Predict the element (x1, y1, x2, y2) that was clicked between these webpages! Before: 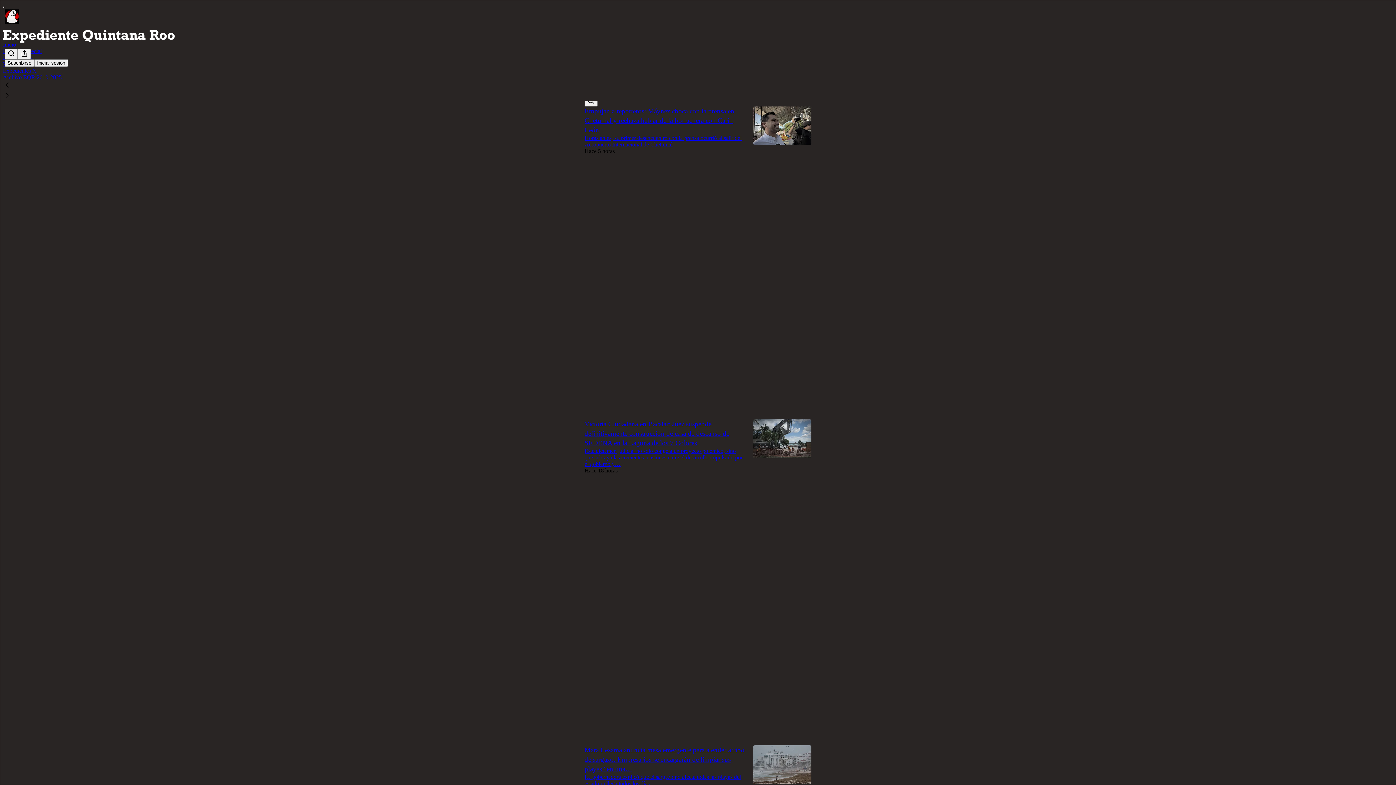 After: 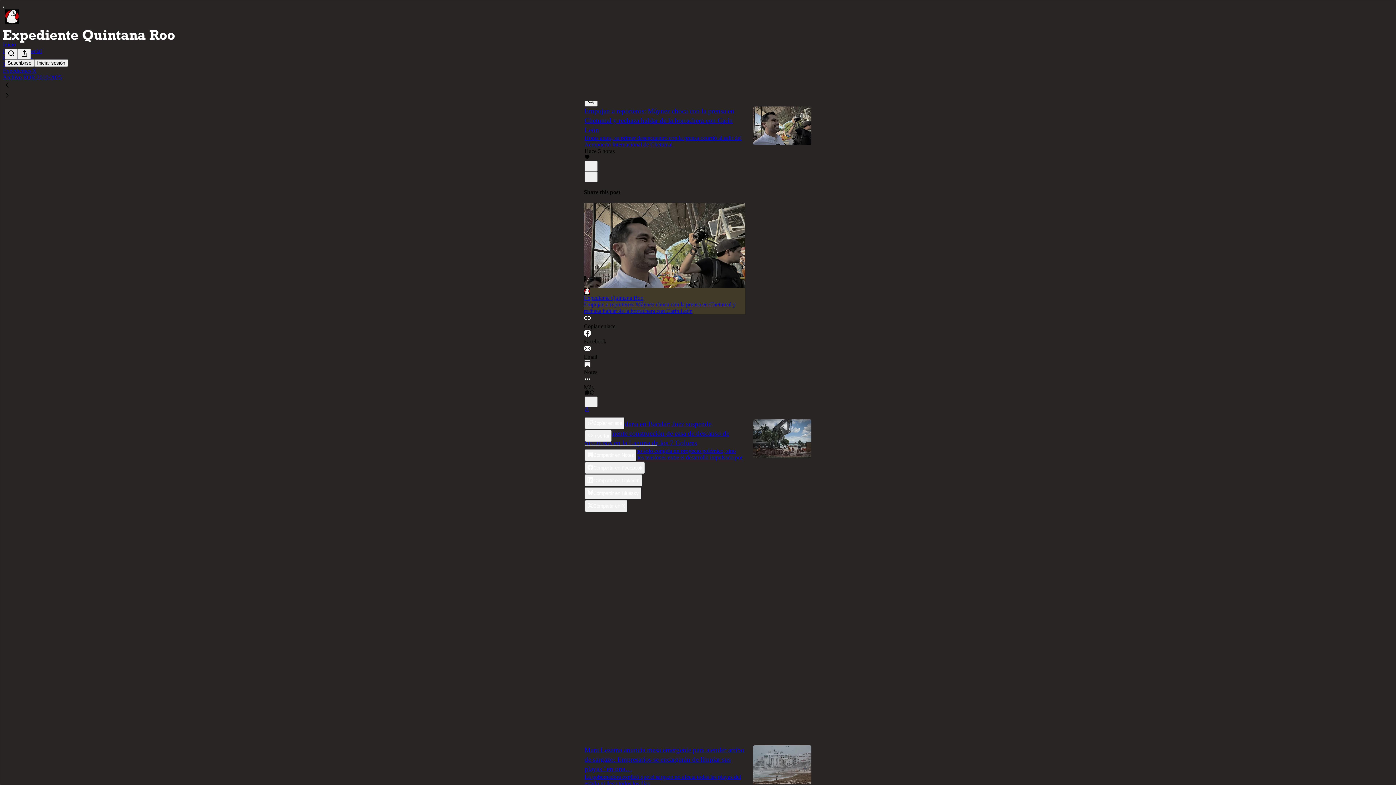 Action: bbox: (584, 407, 589, 413) label: Ver opciones de compartir